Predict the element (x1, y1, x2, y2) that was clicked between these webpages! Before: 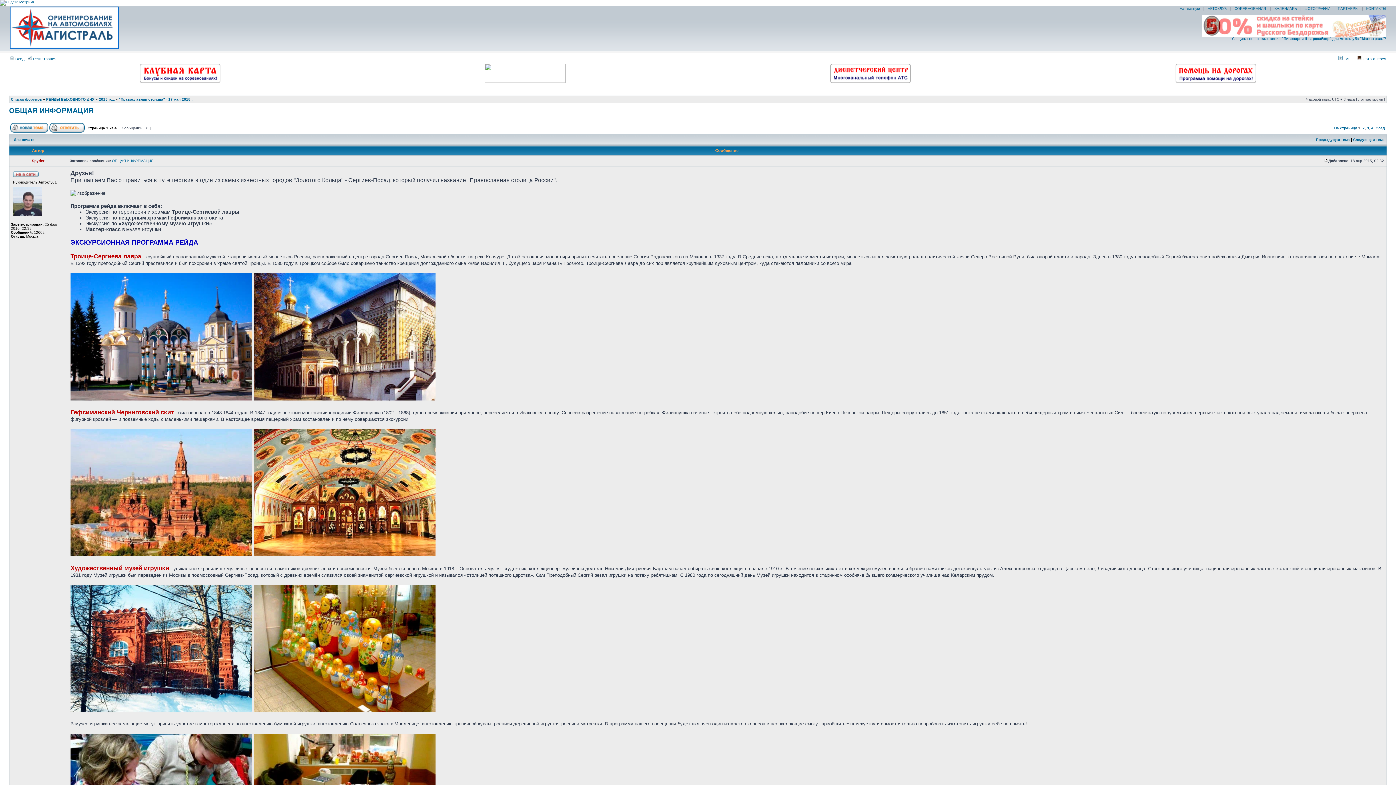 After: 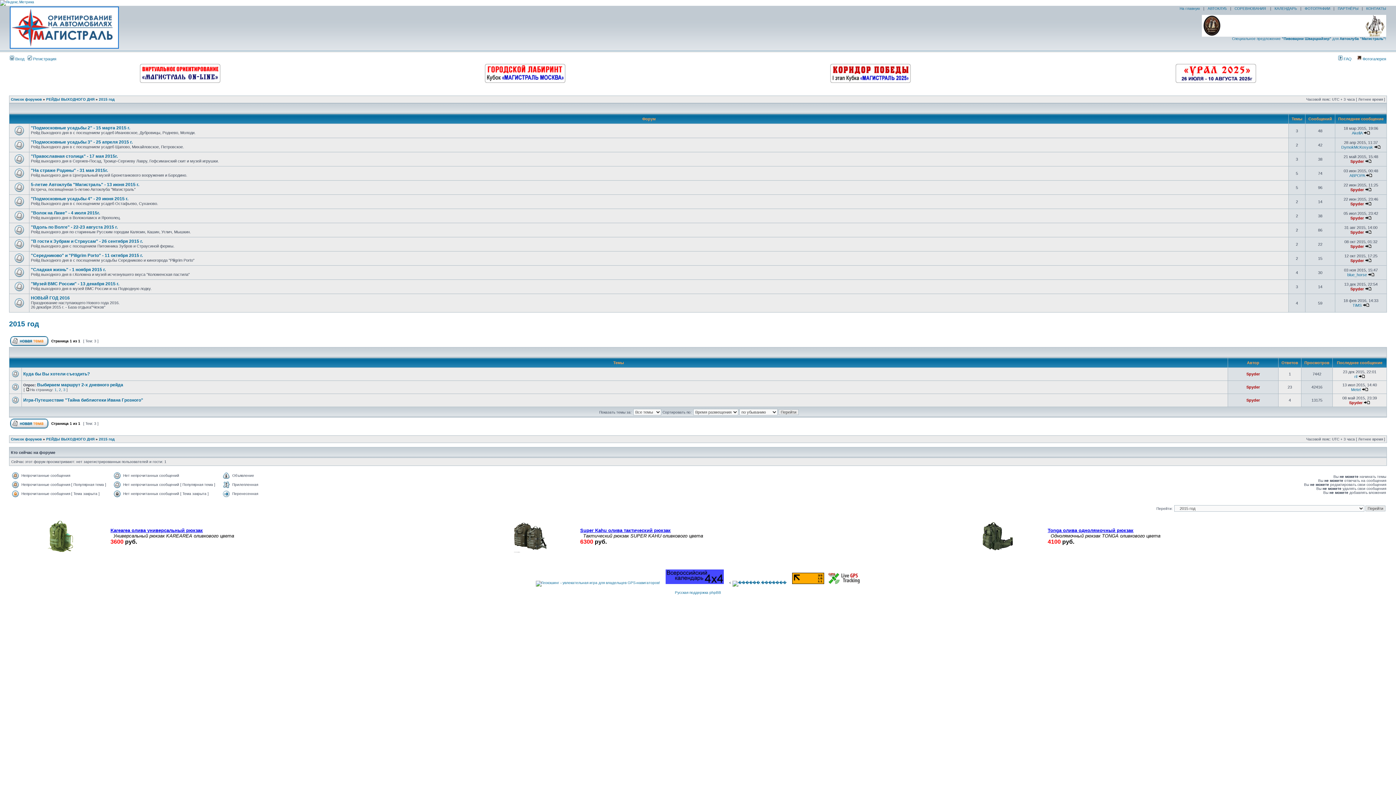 Action: label: 2015 год bbox: (98, 97, 114, 101)